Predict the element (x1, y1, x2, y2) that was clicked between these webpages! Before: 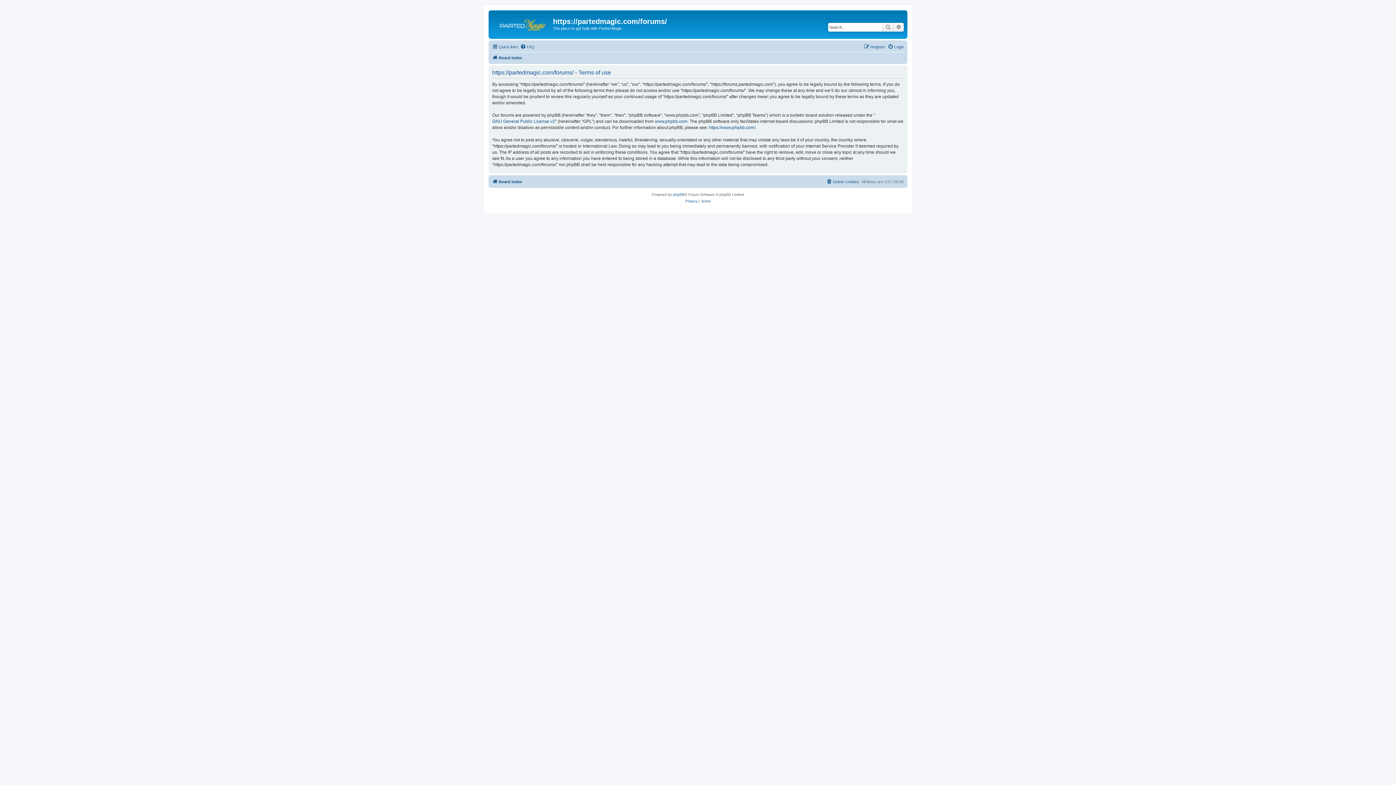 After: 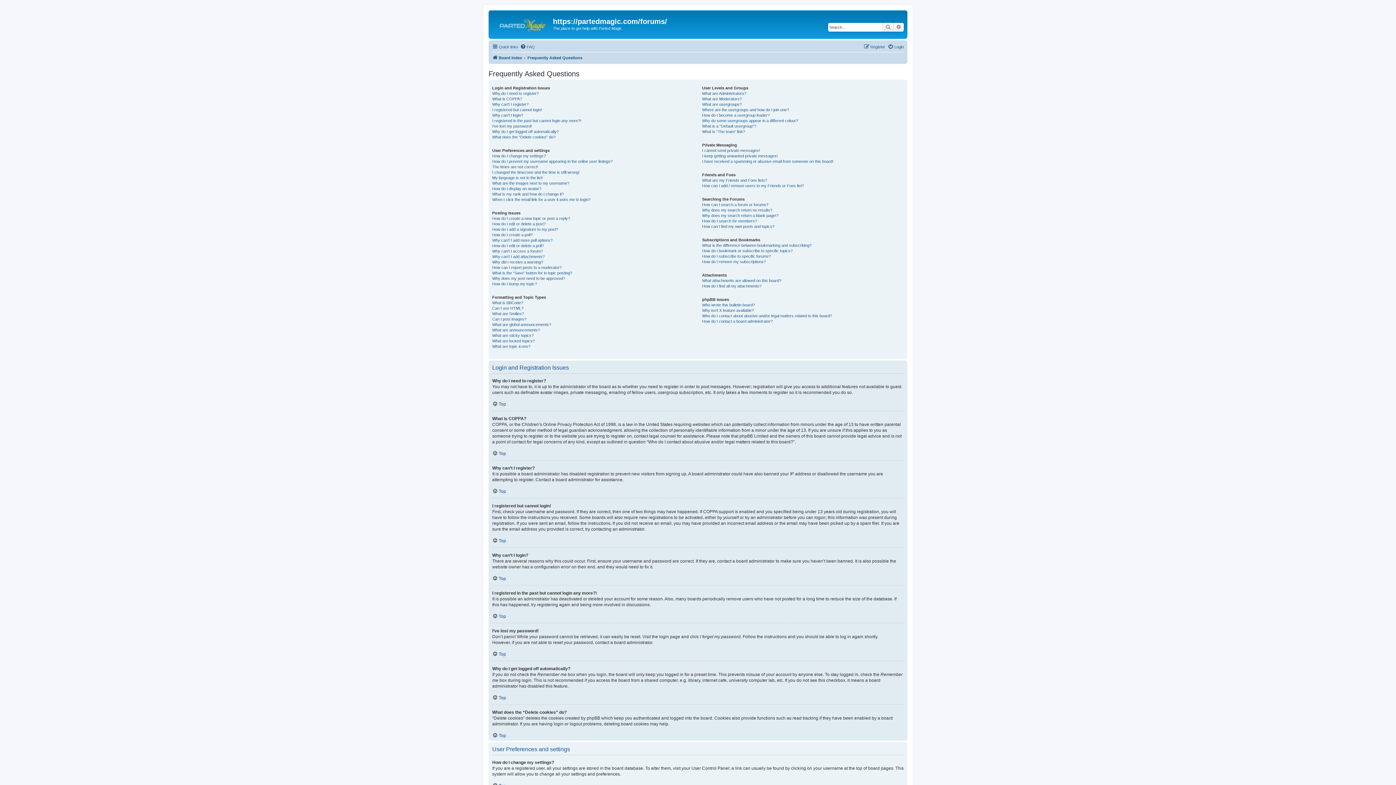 Action: label: FAQ bbox: (520, 42, 534, 51)